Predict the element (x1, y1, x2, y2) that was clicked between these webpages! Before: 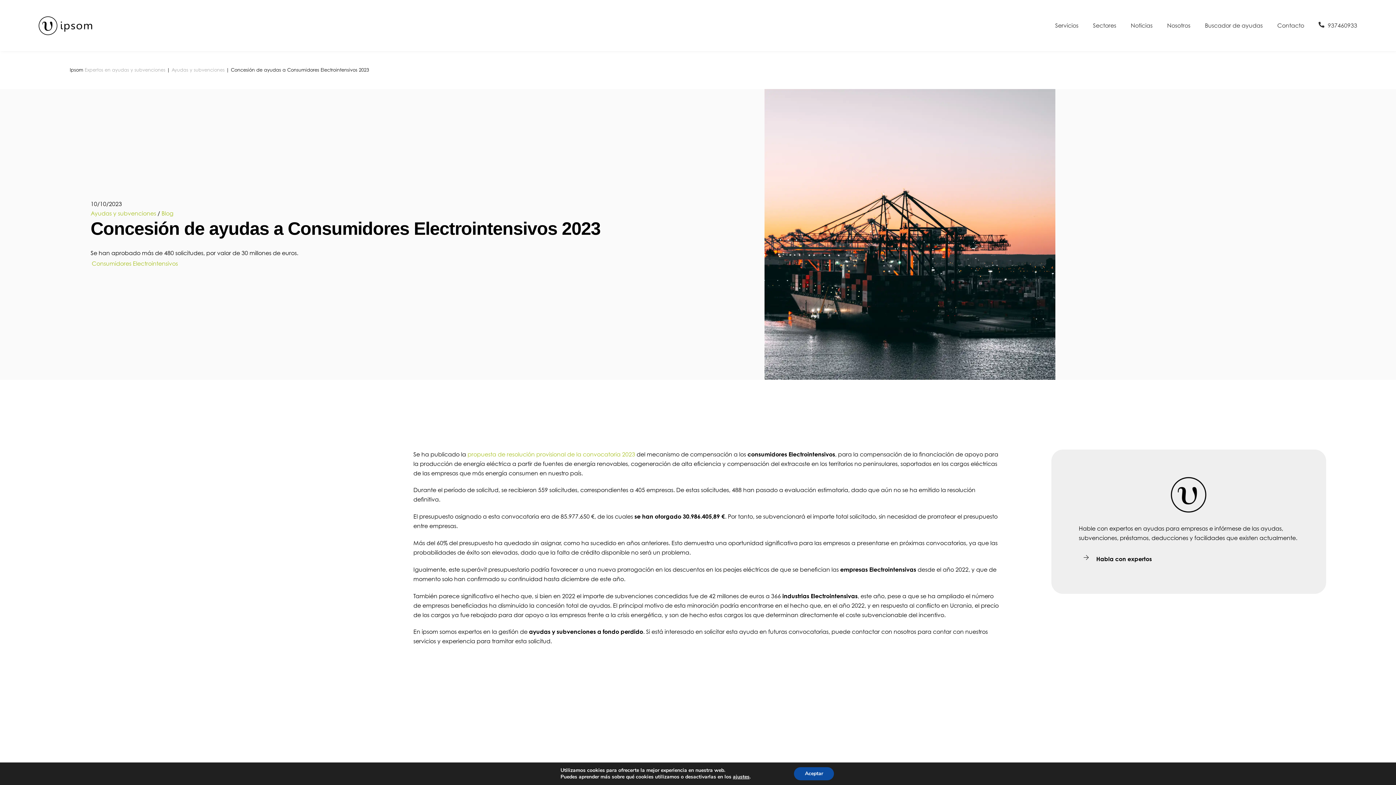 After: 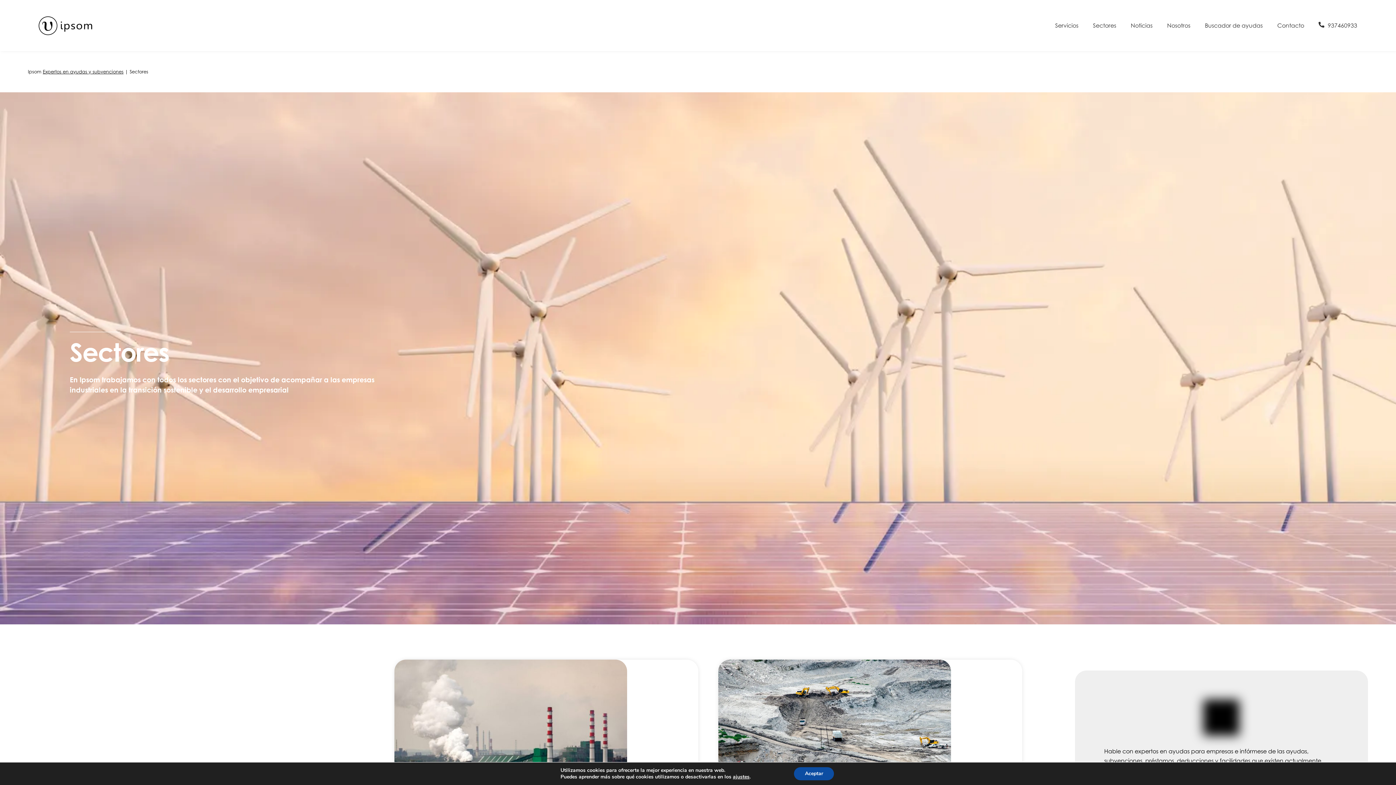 Action: label: Sectores bbox: (1085, 18, 1123, 32)